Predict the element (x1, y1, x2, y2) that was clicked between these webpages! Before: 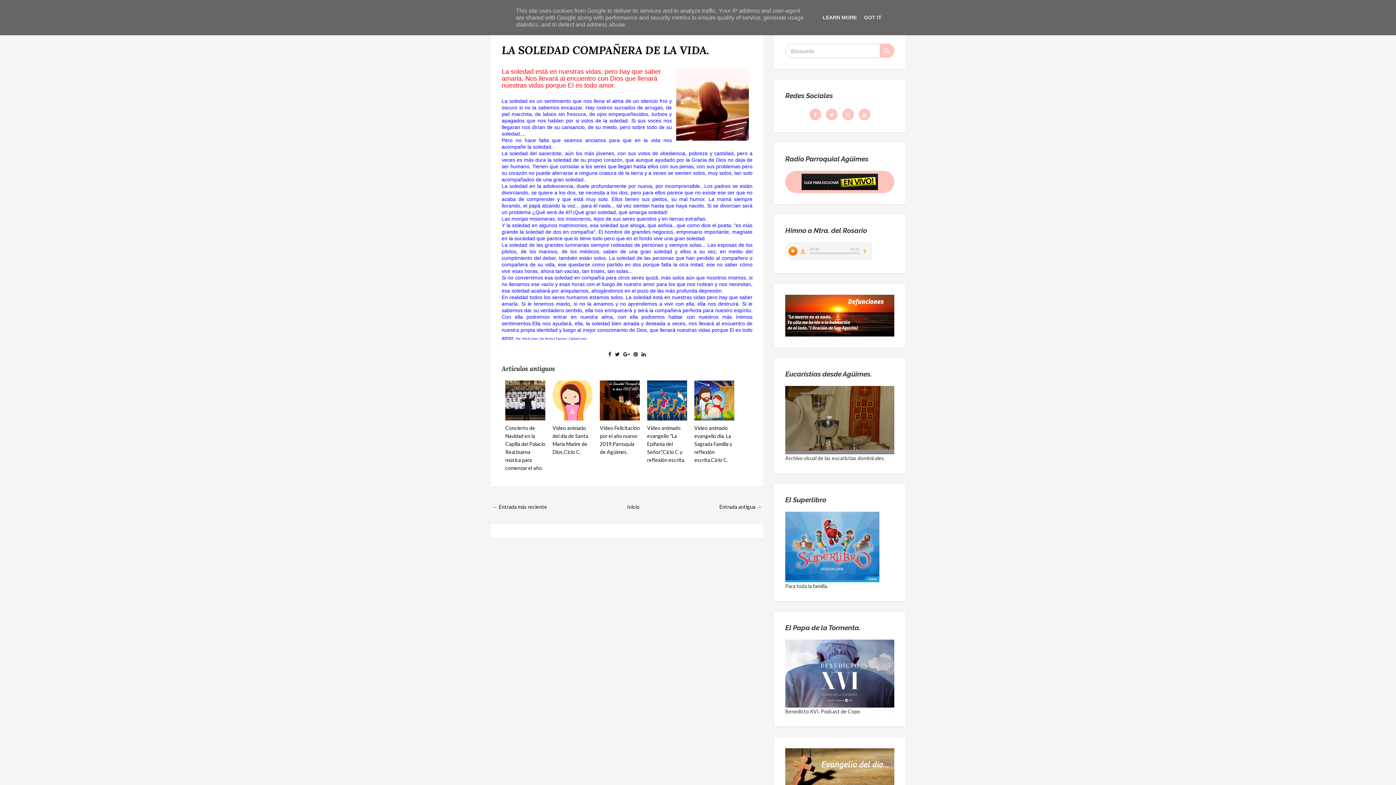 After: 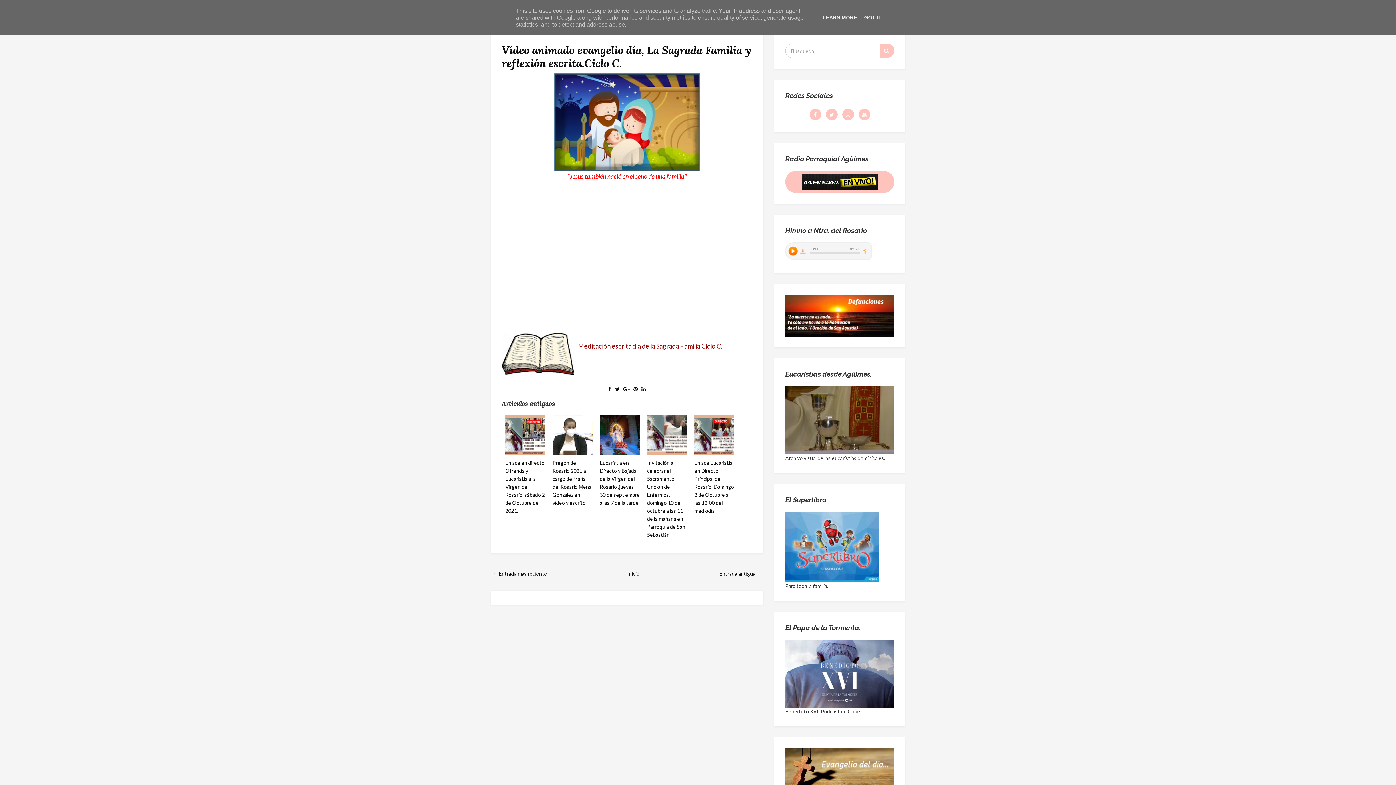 Action: bbox: (694, 425, 732, 463) label: Vídeo animado evangelio día, La Sagrada Familia y reflexión escrita.Ciclo C.